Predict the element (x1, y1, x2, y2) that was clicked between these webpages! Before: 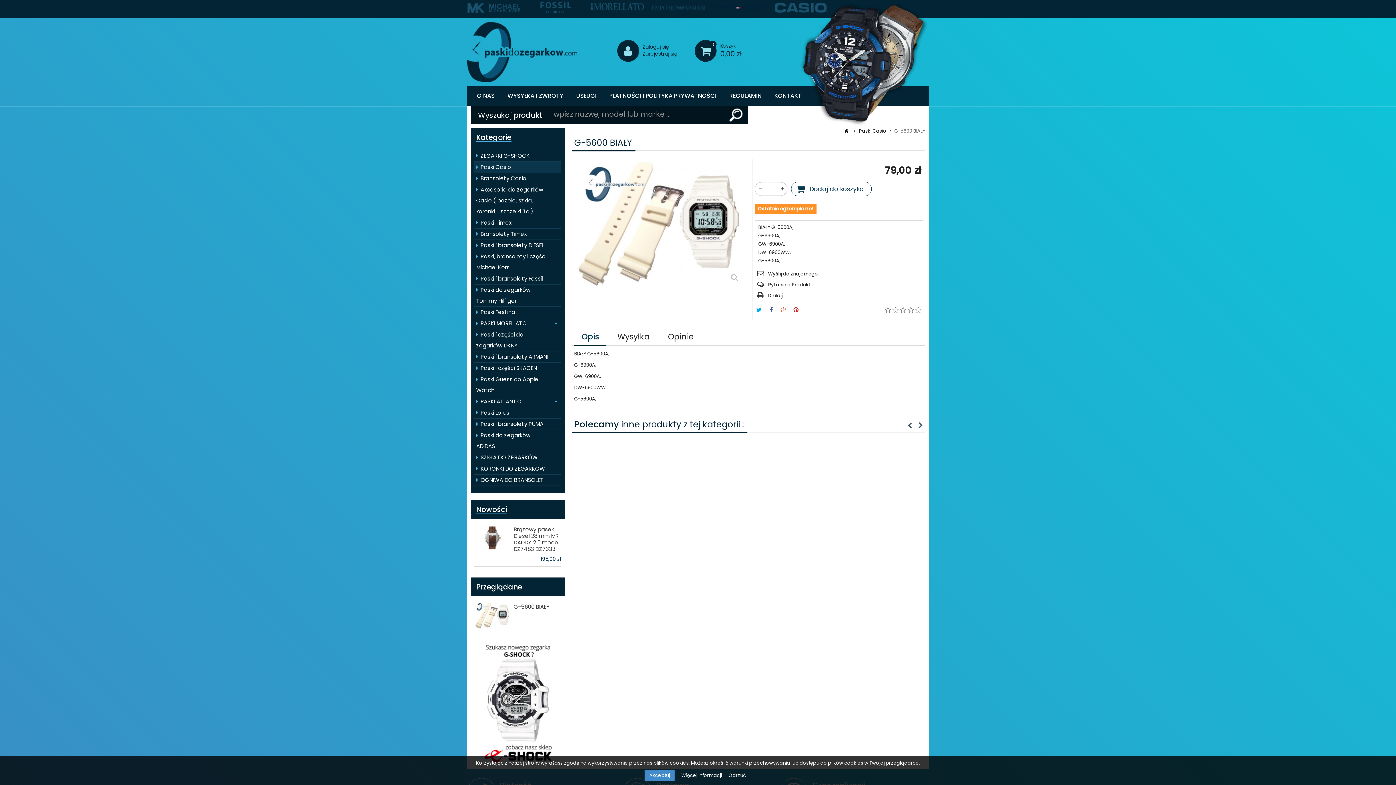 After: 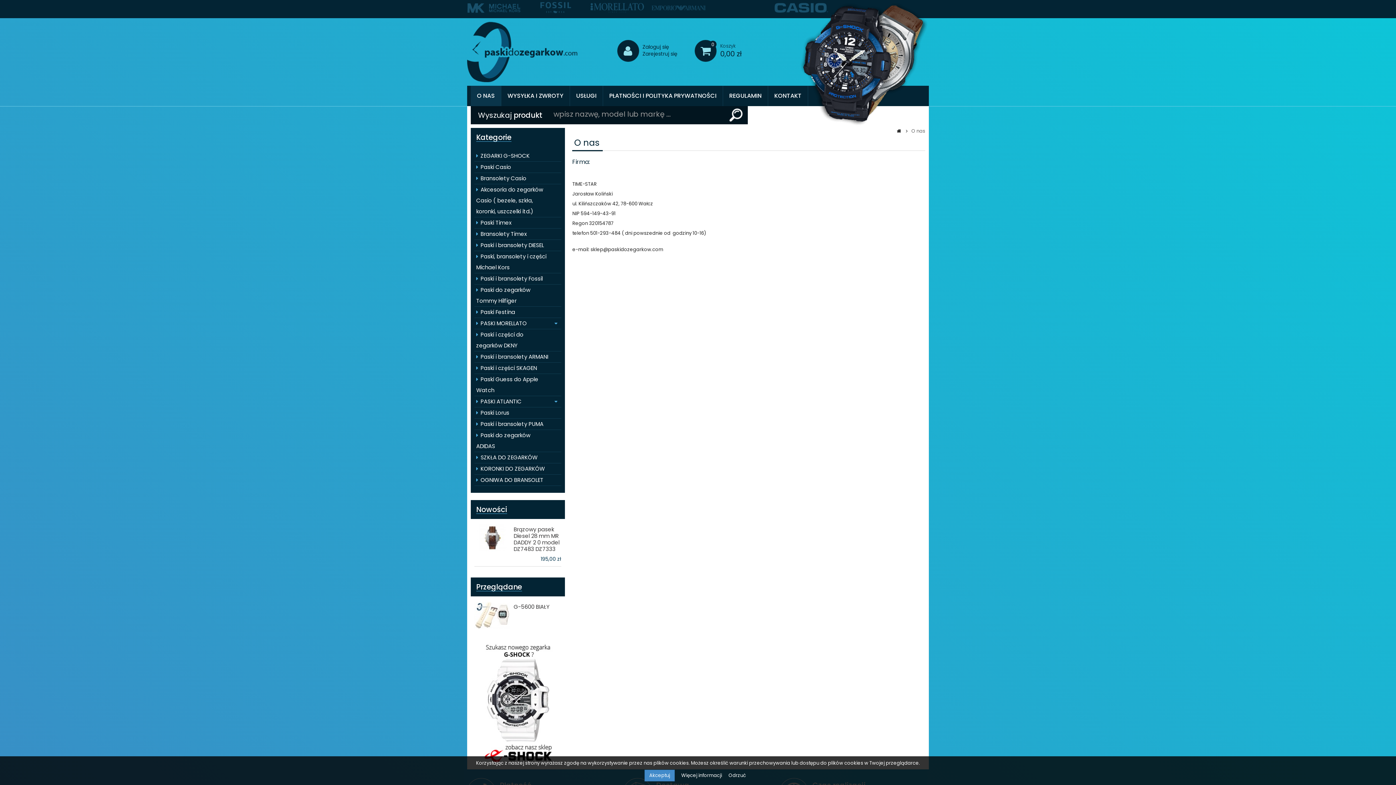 Action: label: O NAS bbox: (470, 85, 501, 106)